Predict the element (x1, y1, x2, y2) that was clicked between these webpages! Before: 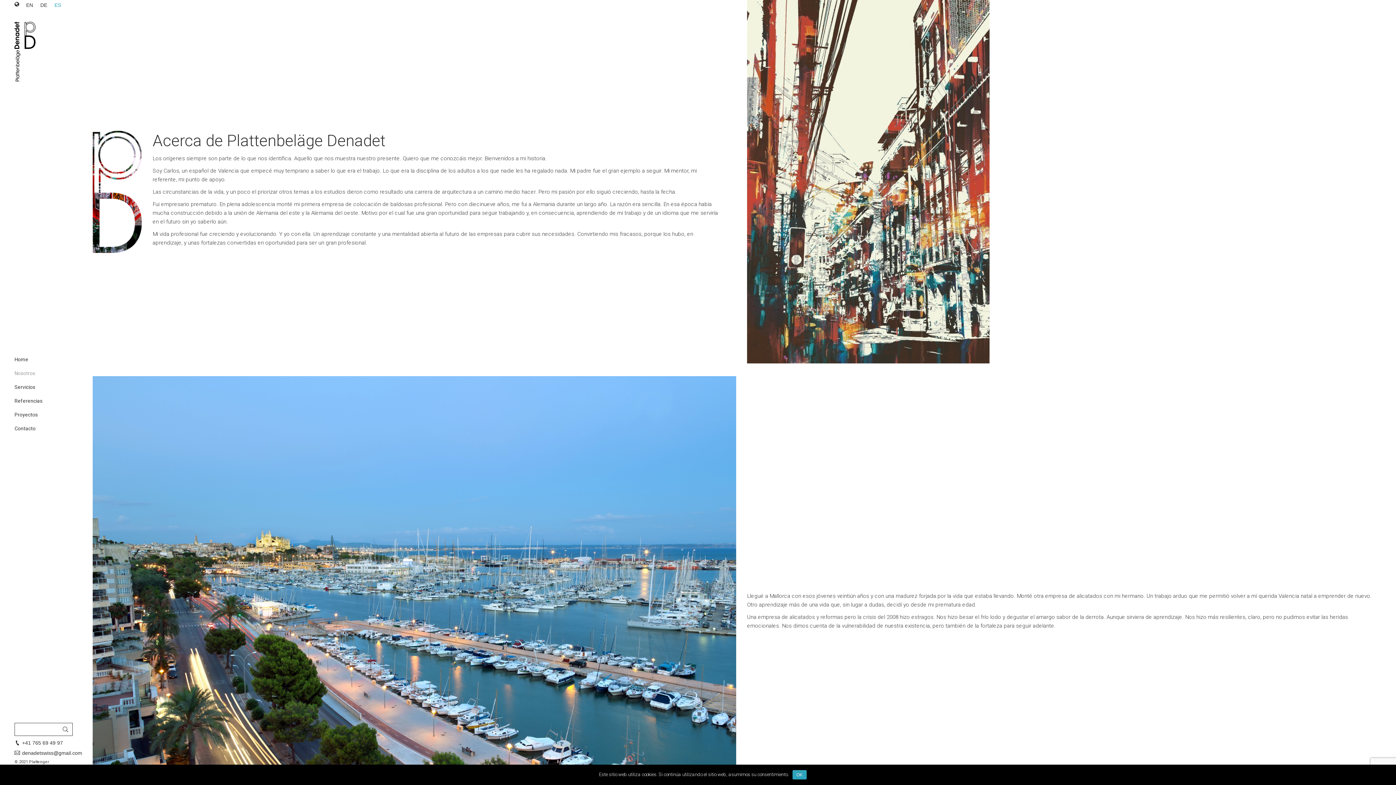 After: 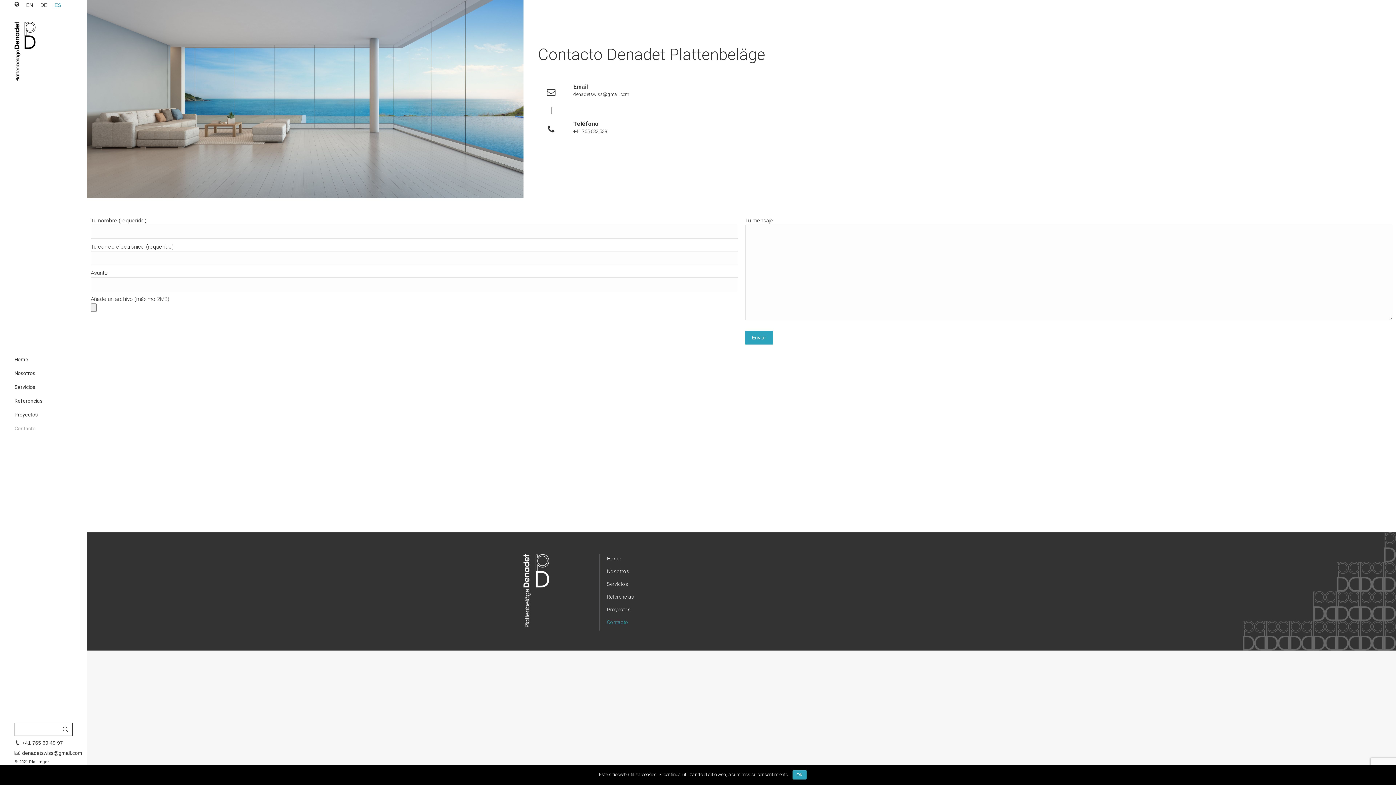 Action: label: Contacto bbox: (14, 425, 35, 432)